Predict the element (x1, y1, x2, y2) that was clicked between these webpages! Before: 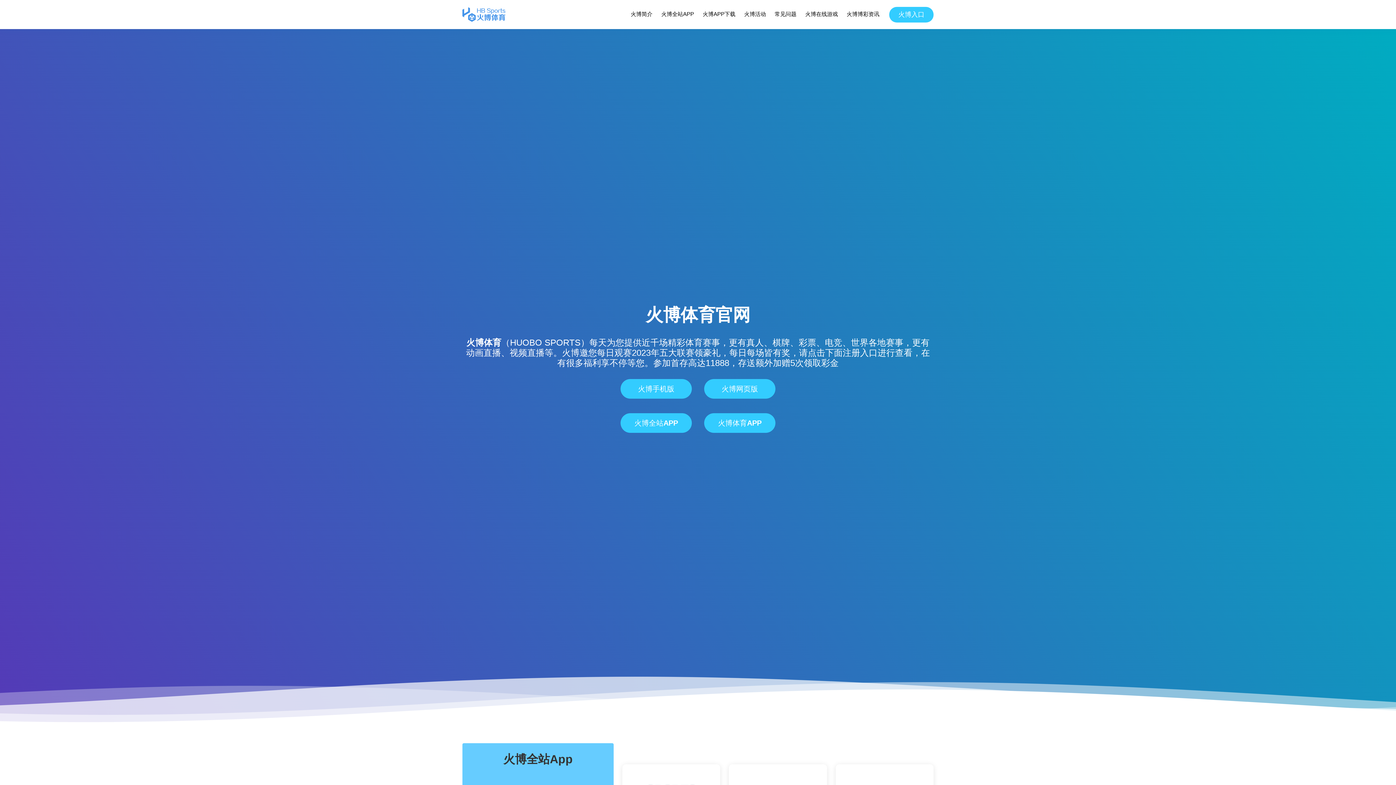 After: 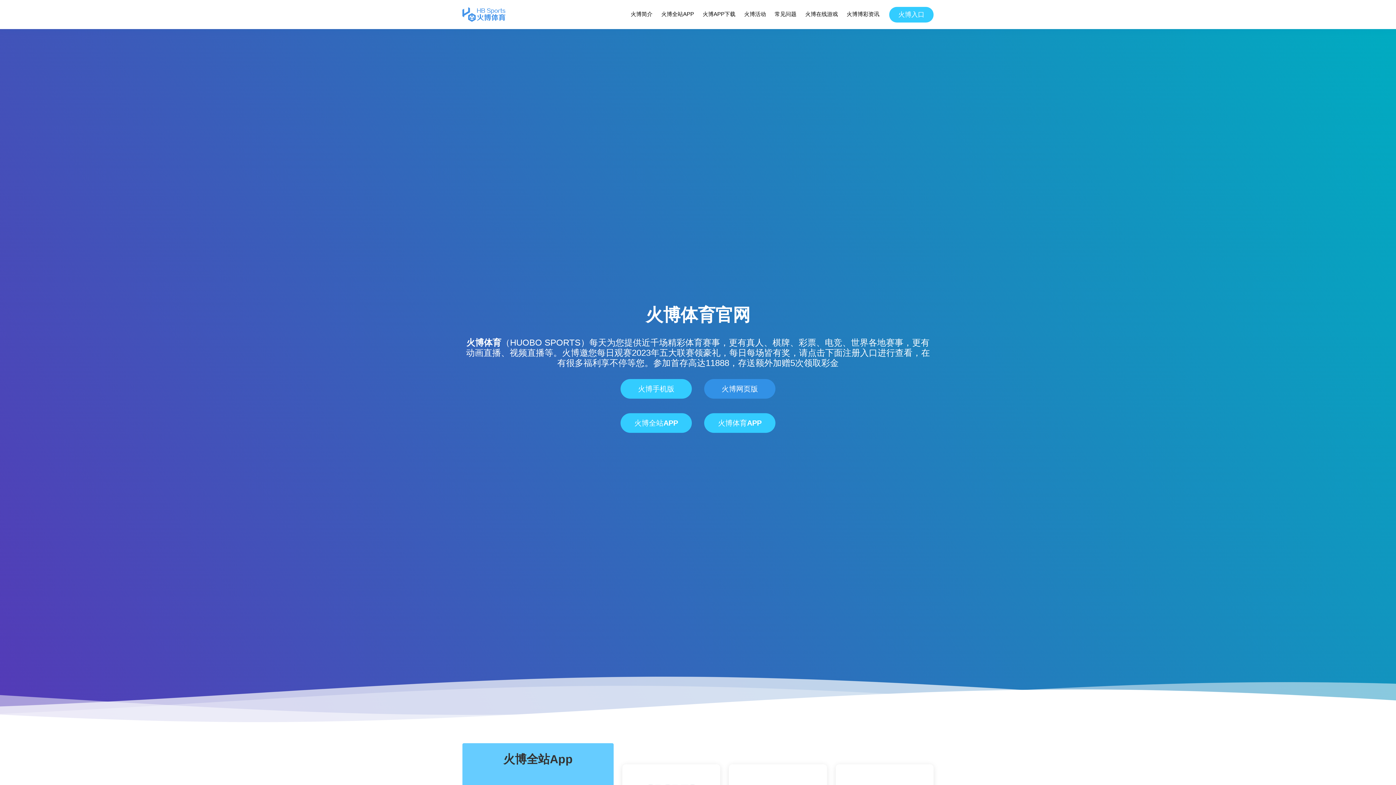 Action: bbox: (704, 379, 775, 398) label: 火博网页版